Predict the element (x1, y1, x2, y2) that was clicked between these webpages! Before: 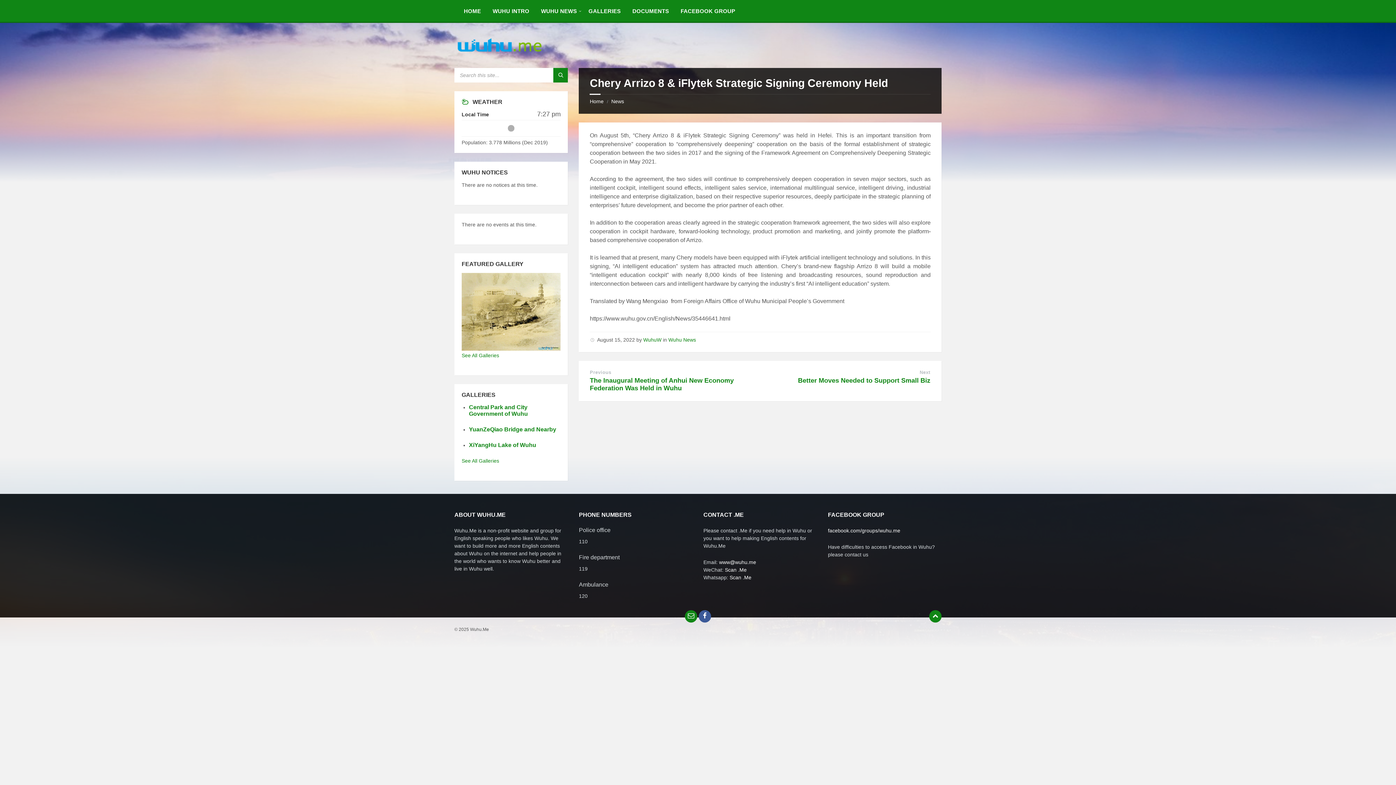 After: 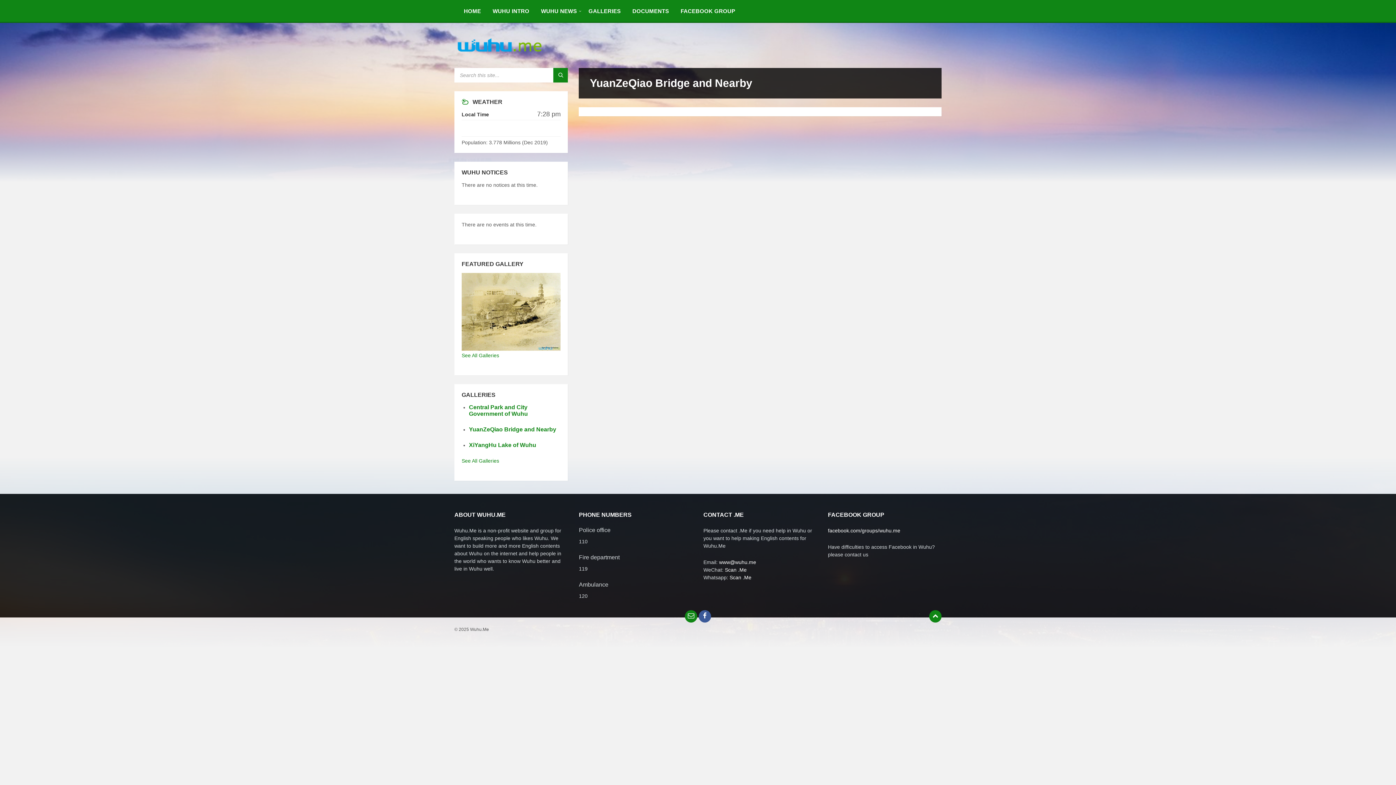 Action: label: YuanZeQiao Bridge and Nearby bbox: (469, 426, 556, 432)